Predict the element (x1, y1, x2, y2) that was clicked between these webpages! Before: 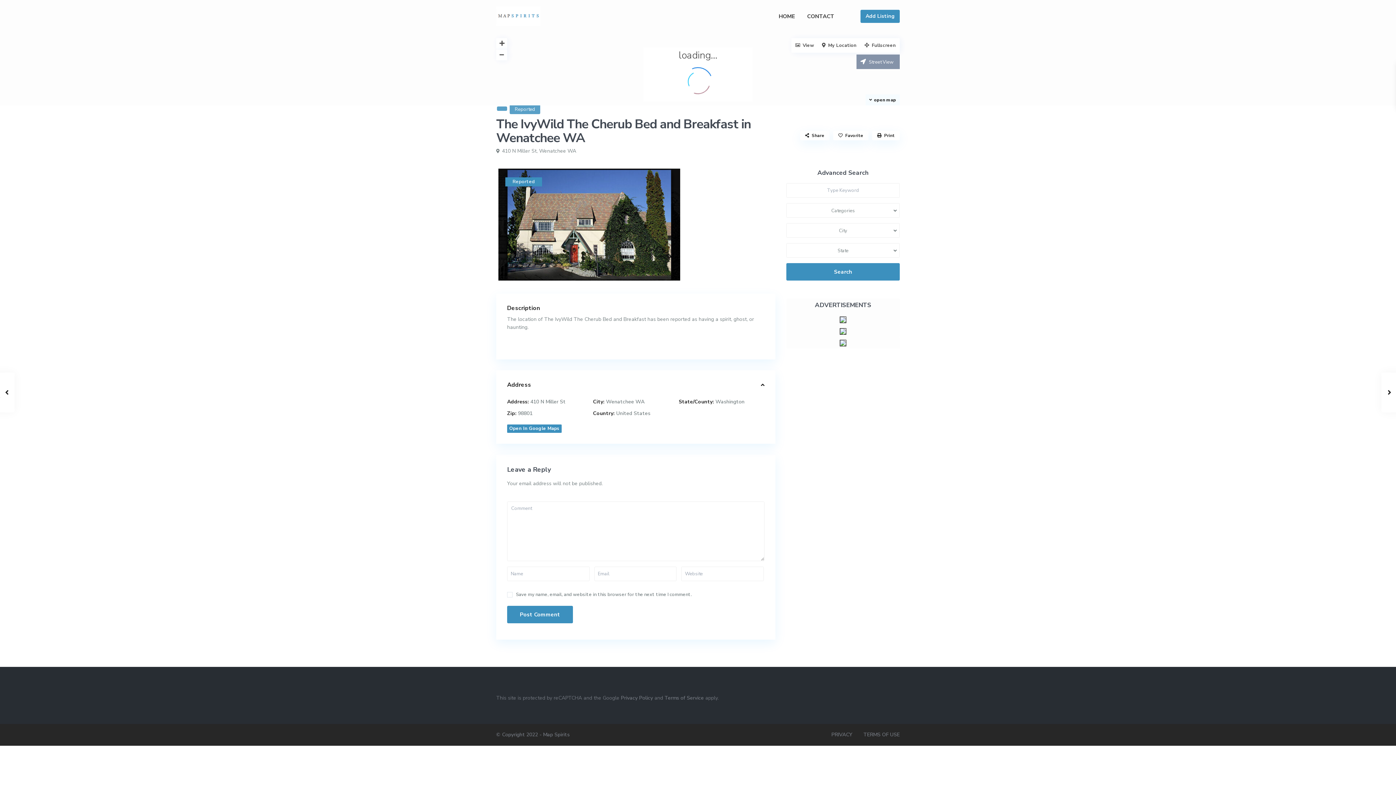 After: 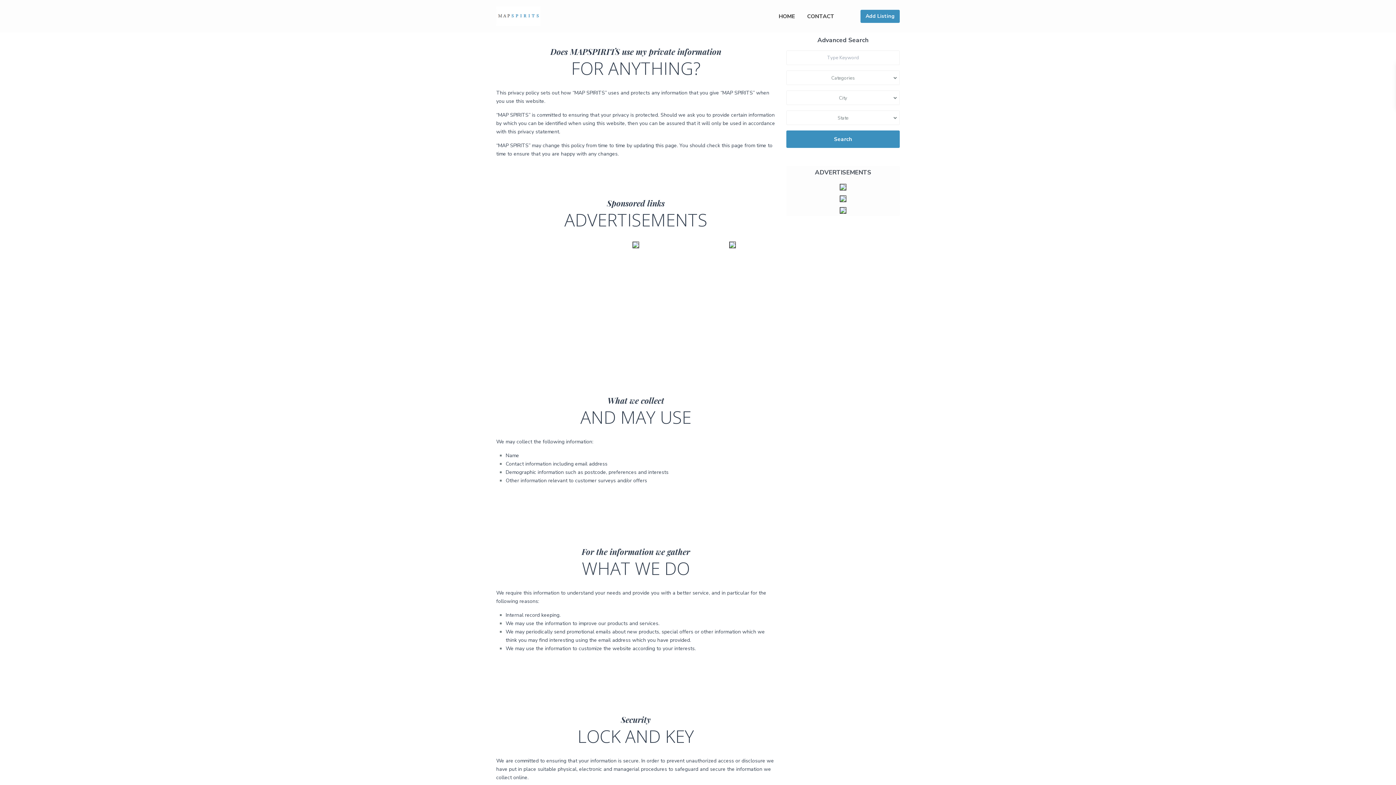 Action: label: PRIVACY bbox: (831, 731, 852, 738)